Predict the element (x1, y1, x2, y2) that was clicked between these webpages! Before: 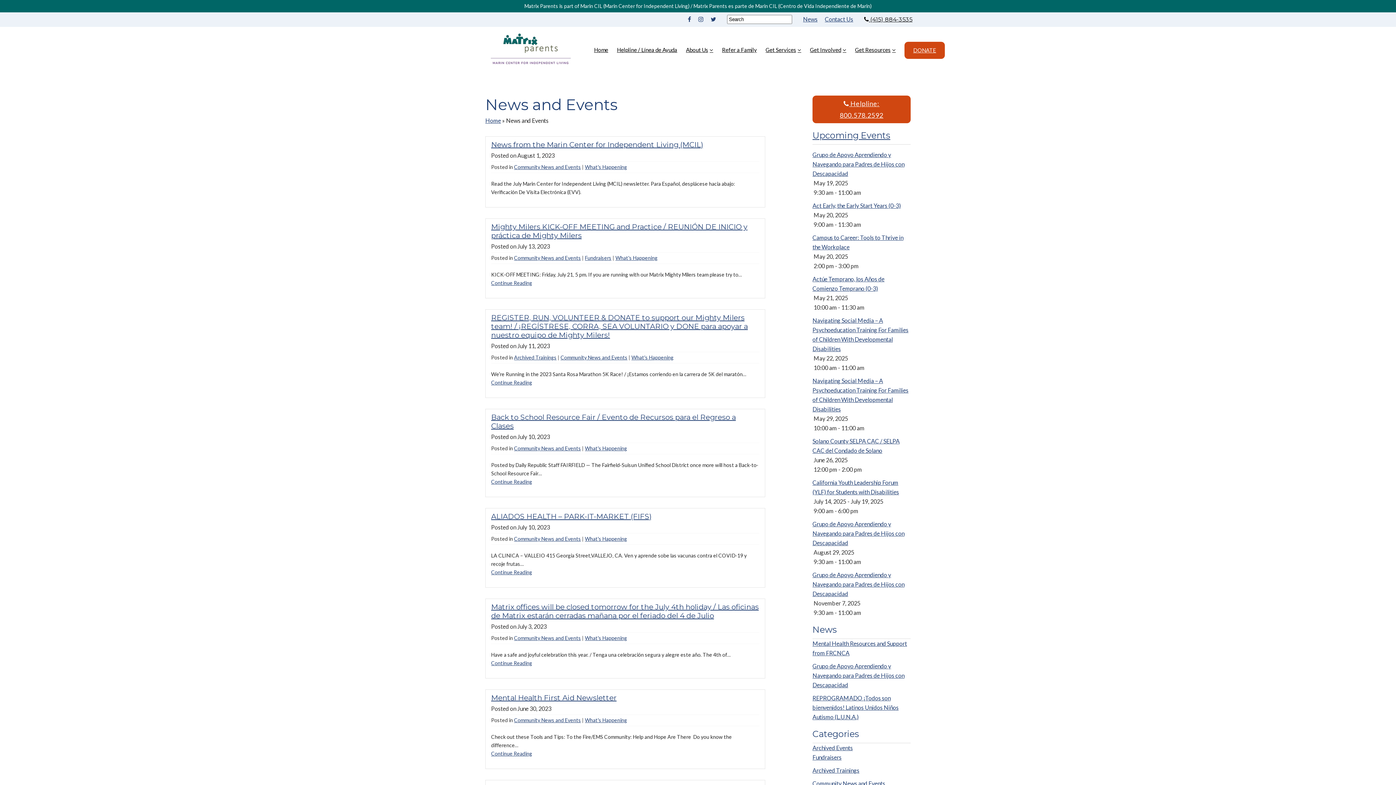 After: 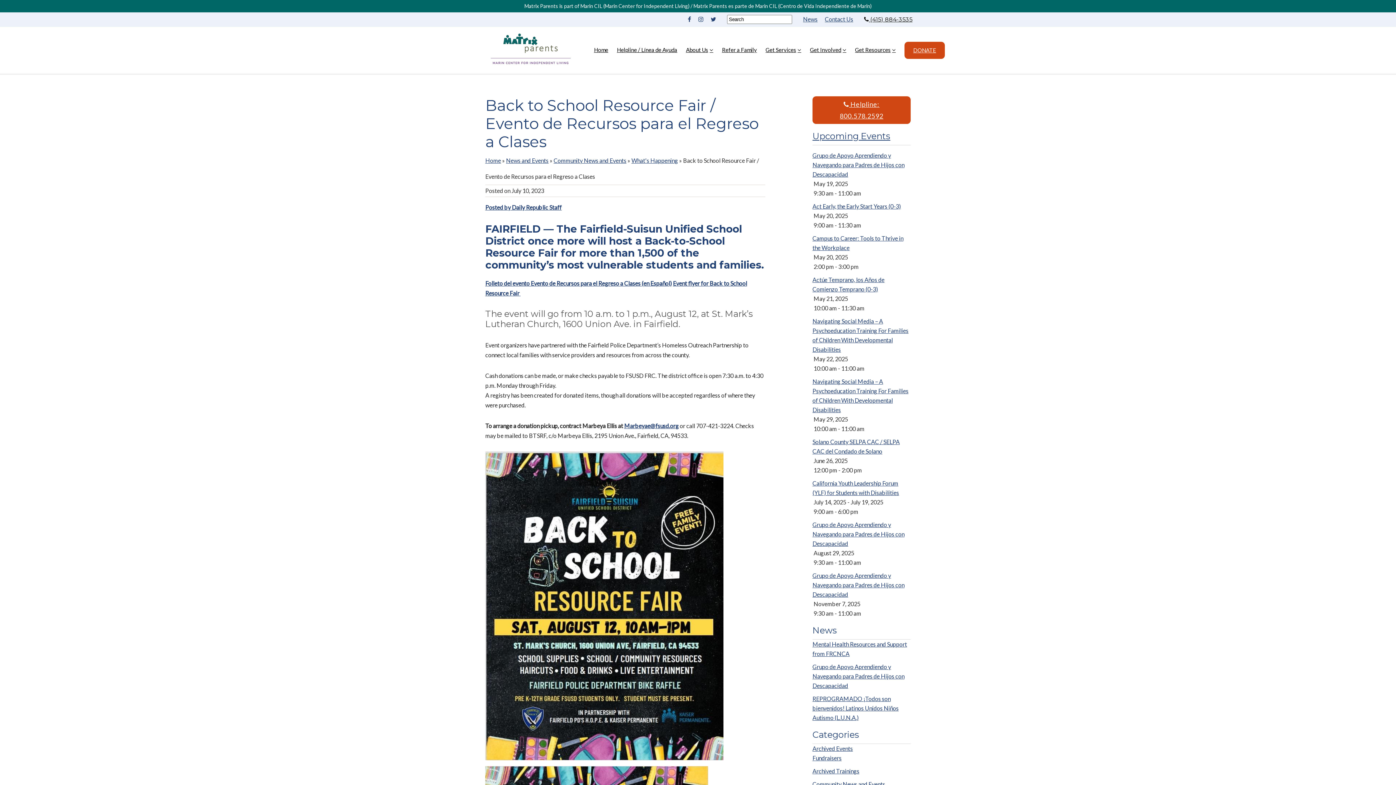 Action: bbox: (491, 477, 759, 486) label: Continue Reading